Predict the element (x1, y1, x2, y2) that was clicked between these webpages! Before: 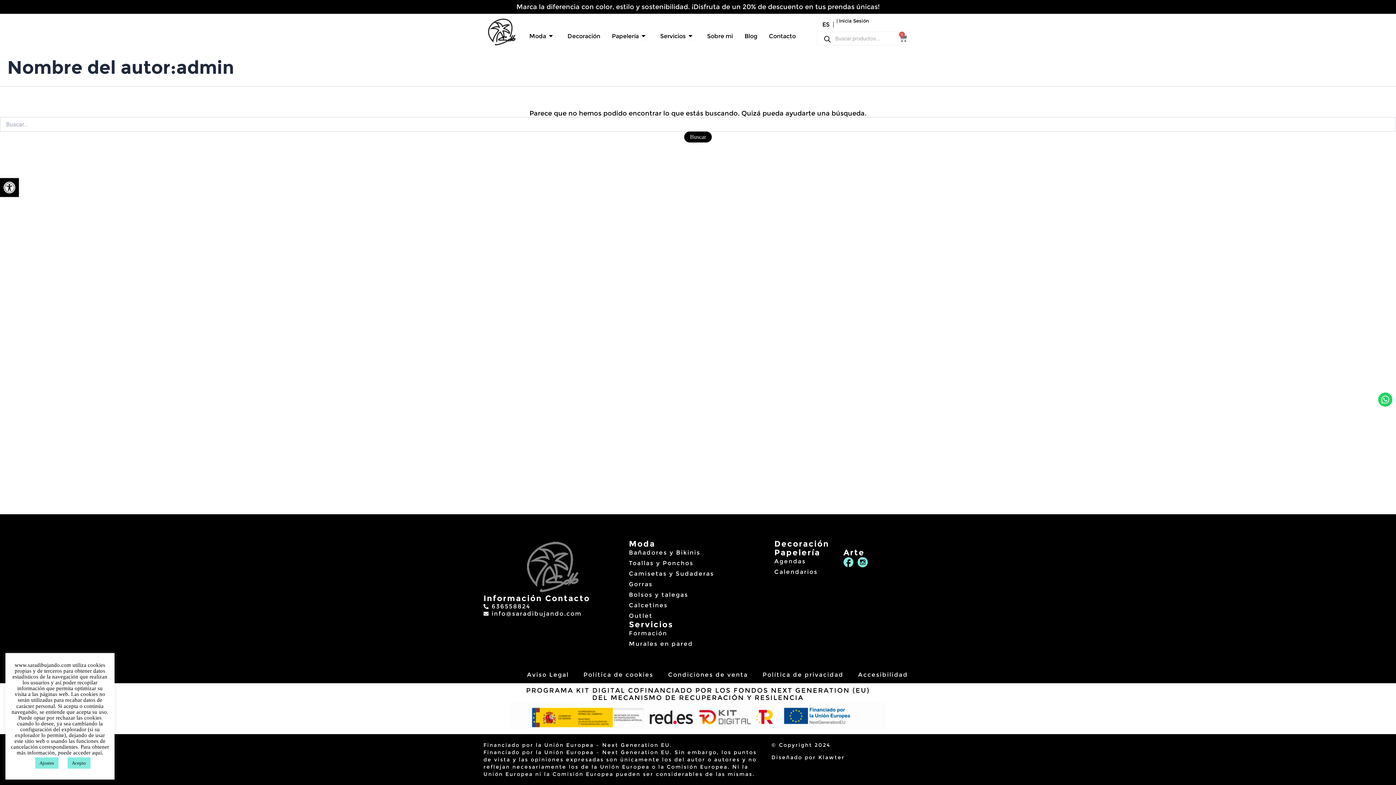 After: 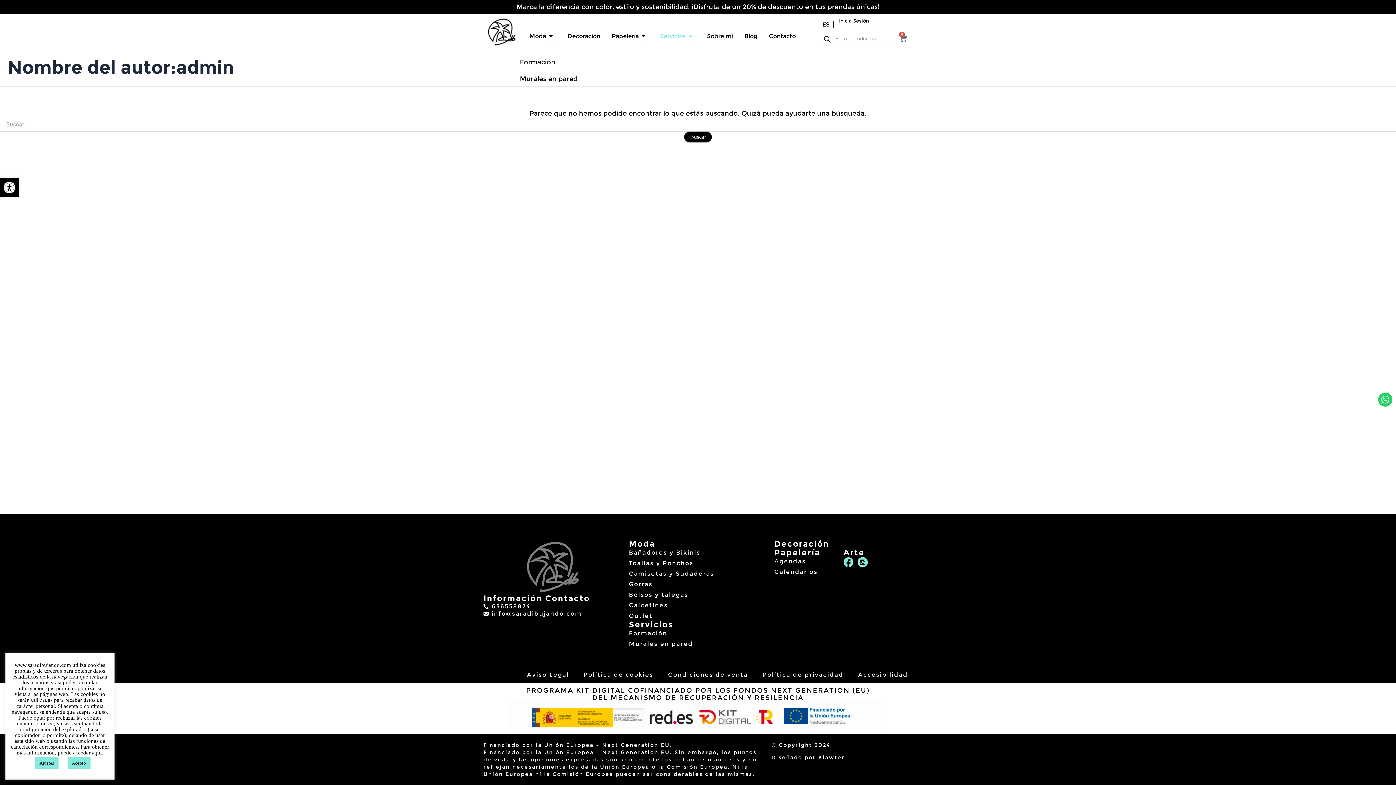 Action: bbox: (687, 32, 695, 40) label: Open Servicios